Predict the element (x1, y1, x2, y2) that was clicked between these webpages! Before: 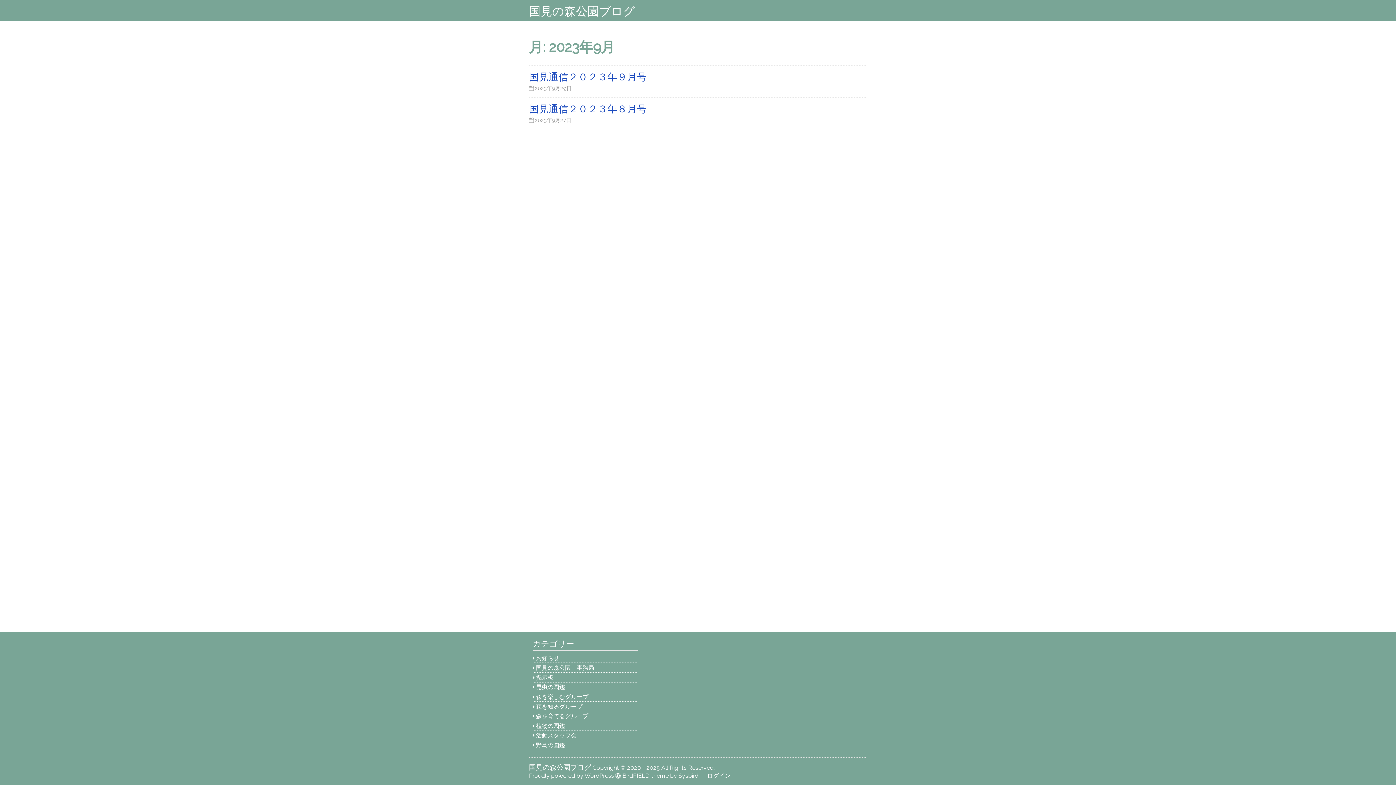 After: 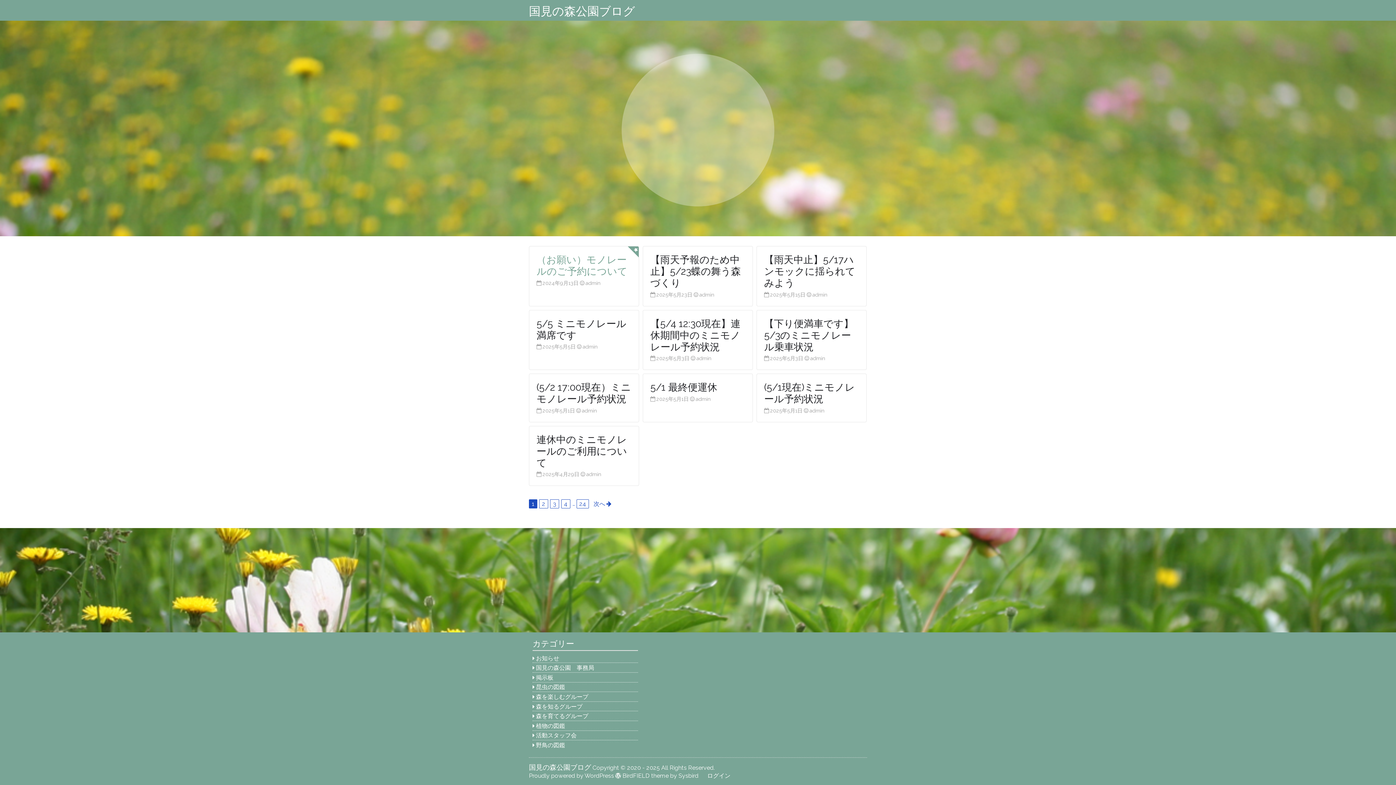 Action: label: 国見の森公園ブログ bbox: (529, 764, 591, 771)